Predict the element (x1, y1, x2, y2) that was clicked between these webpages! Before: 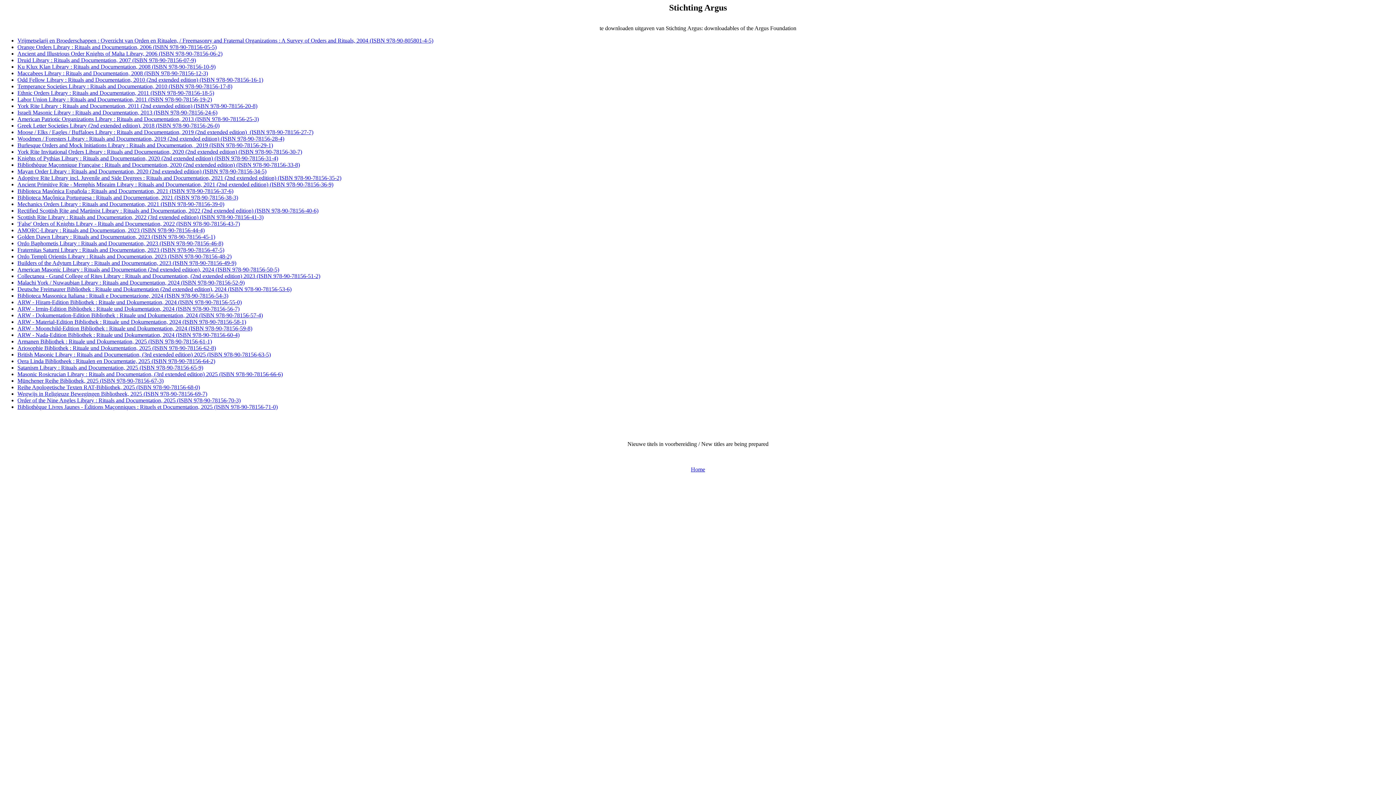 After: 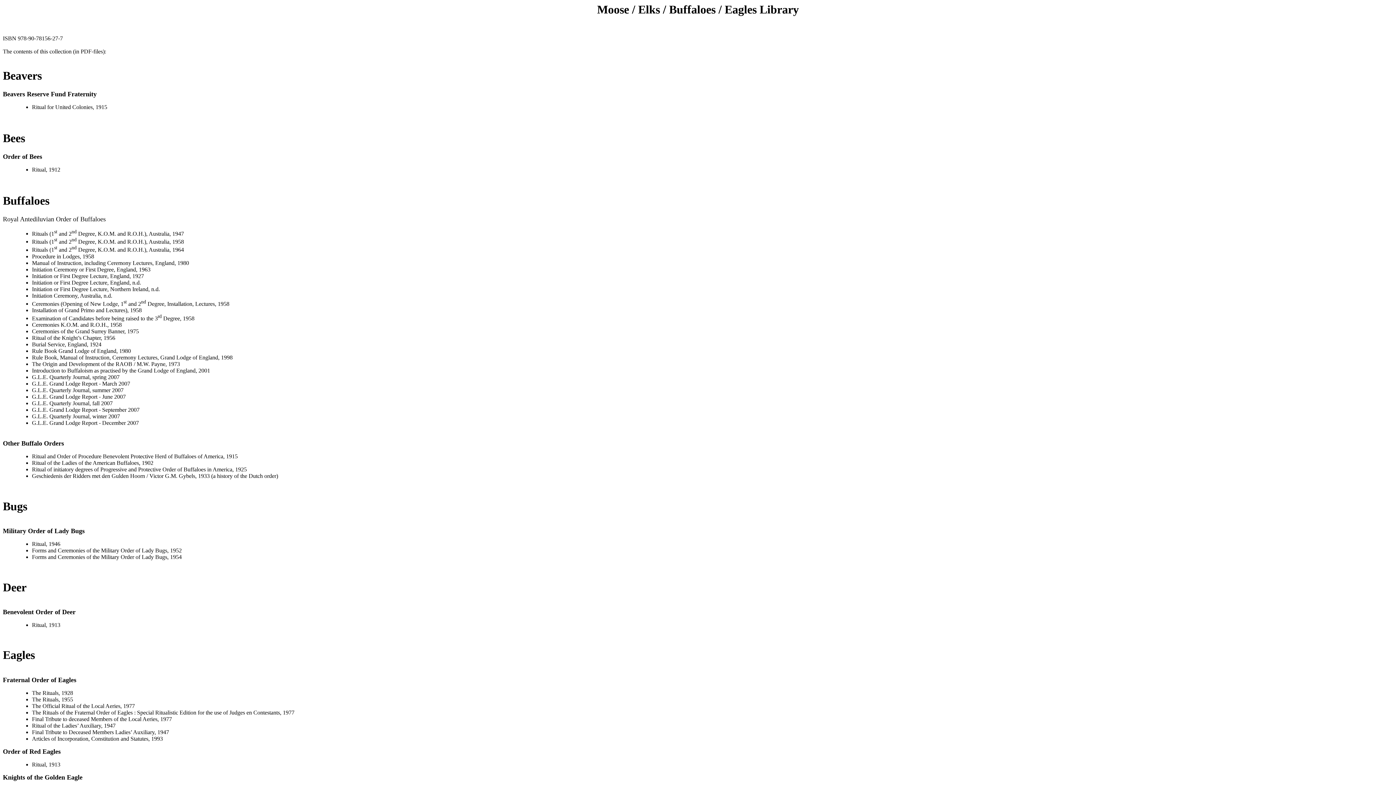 Action: bbox: (17, 129, 313, 135) label: Moose / Elks / Eagles / Buffaloes Library : Rituals and Documentation, 2019 (2nd extended edition)  (ISBN 978-90-78156-27-7)